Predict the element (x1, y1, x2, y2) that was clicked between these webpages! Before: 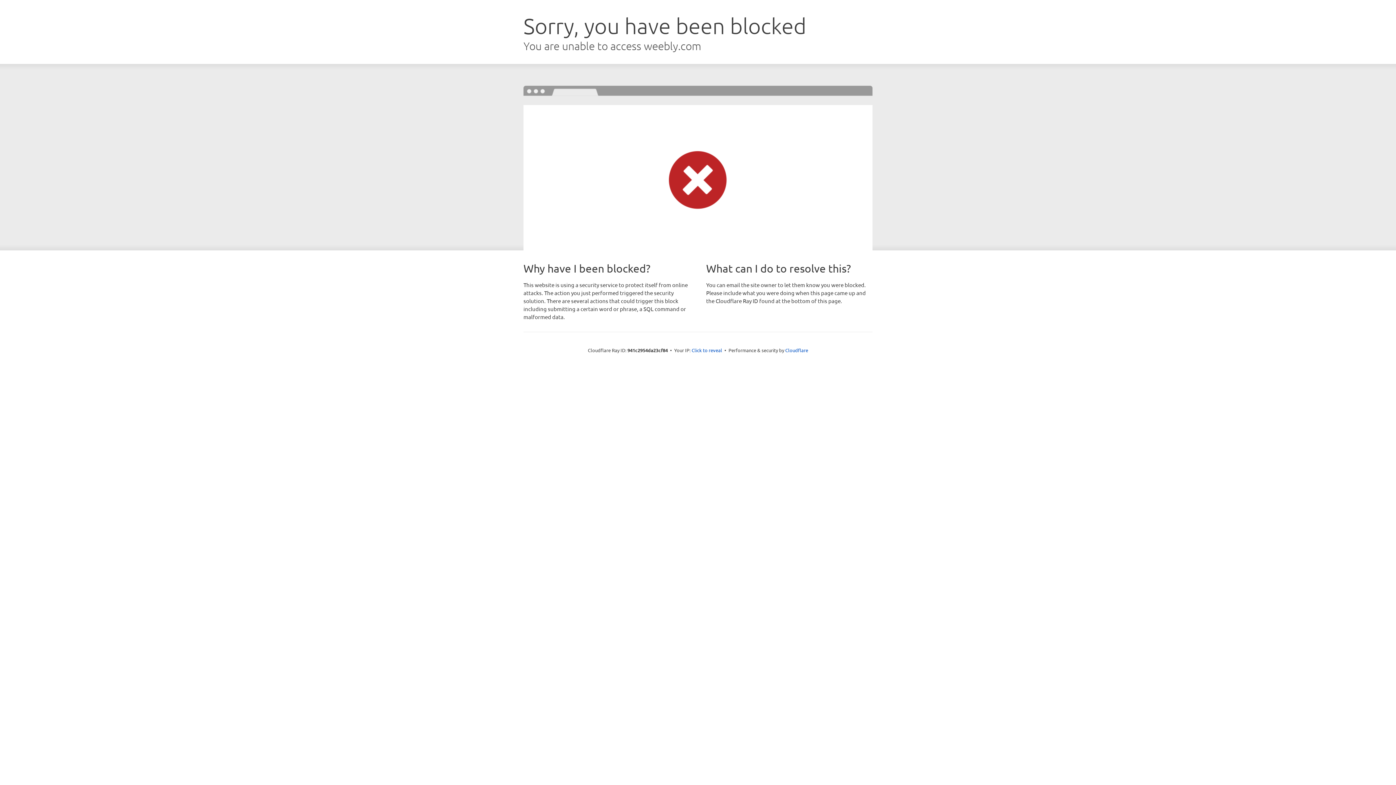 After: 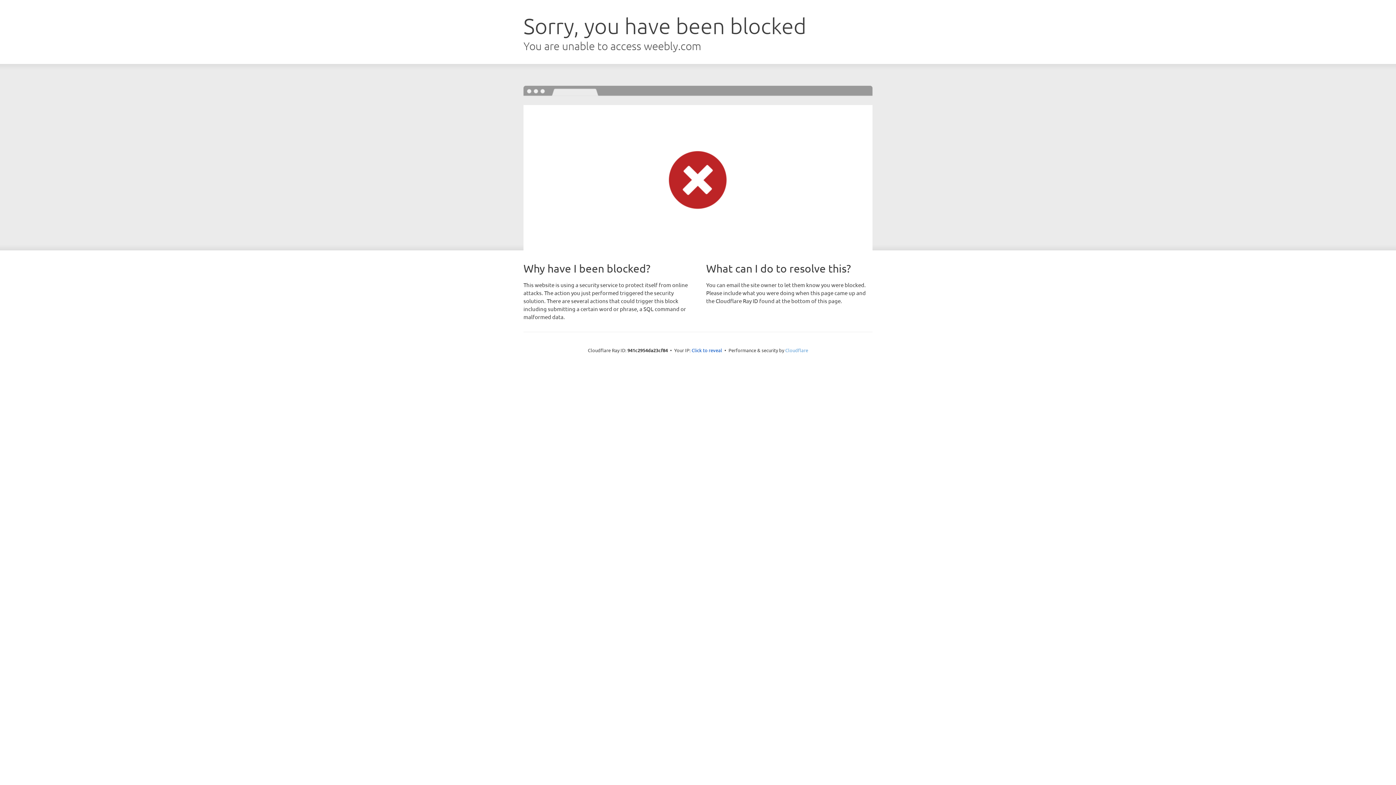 Action: label: Cloudflare bbox: (785, 347, 808, 353)